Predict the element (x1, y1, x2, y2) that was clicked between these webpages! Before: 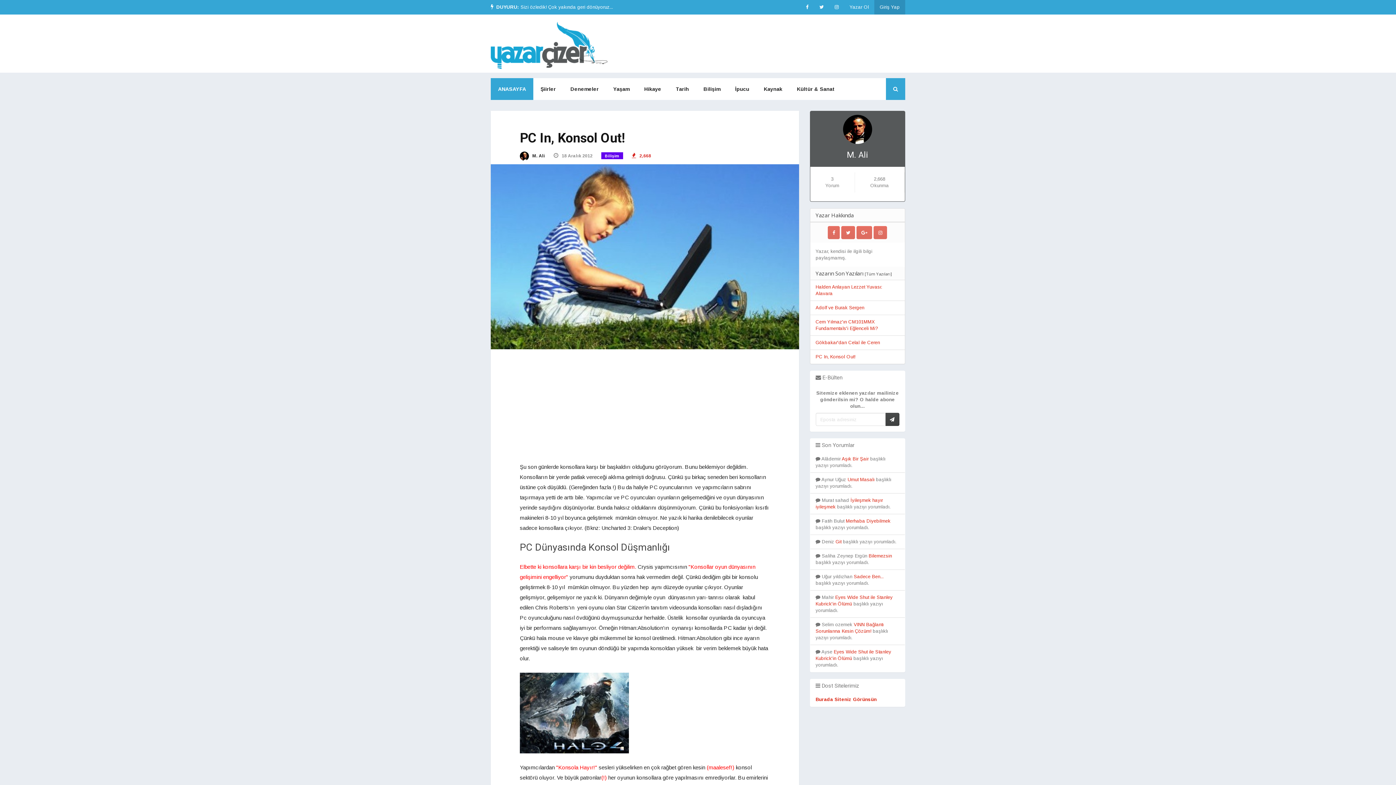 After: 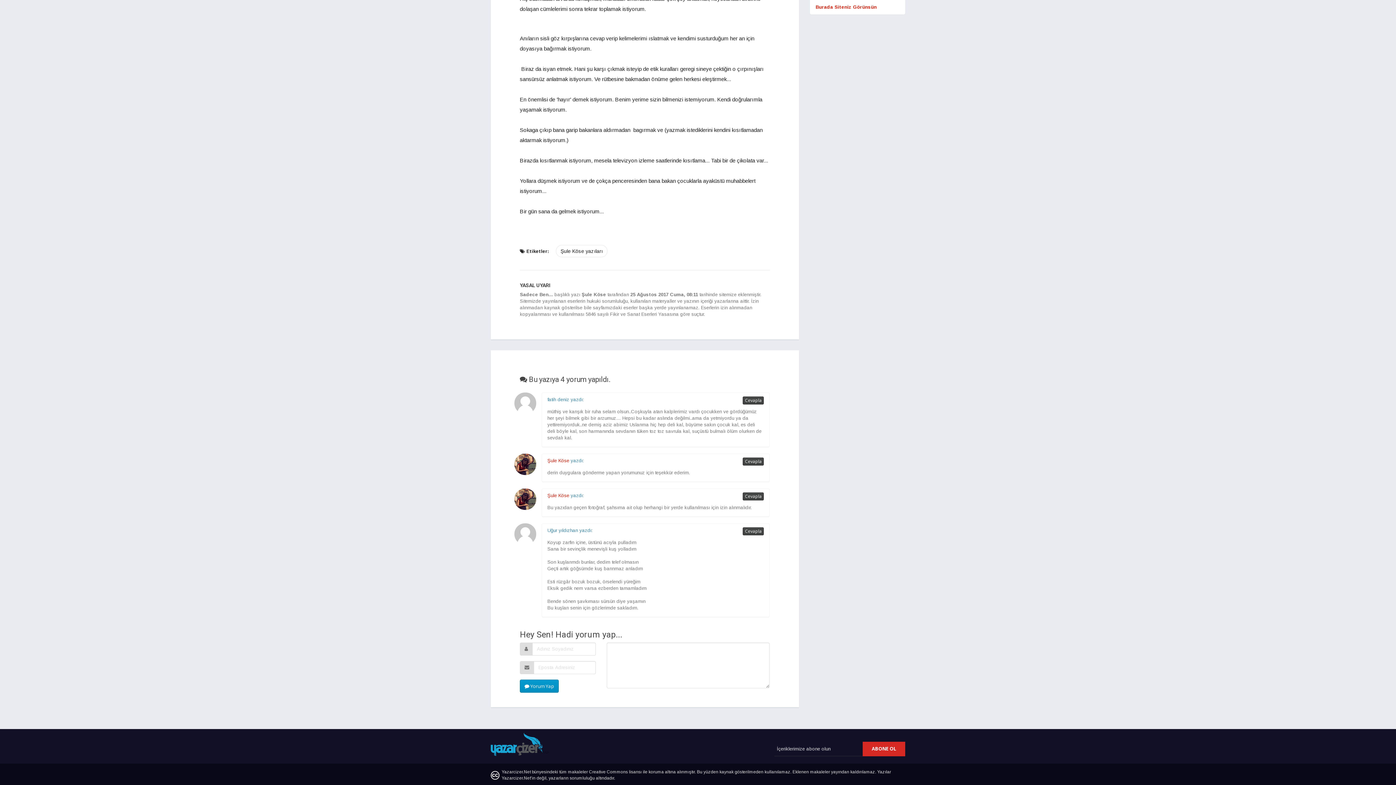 Action: bbox: (854, 574, 883, 579) label: Sadece Ben...